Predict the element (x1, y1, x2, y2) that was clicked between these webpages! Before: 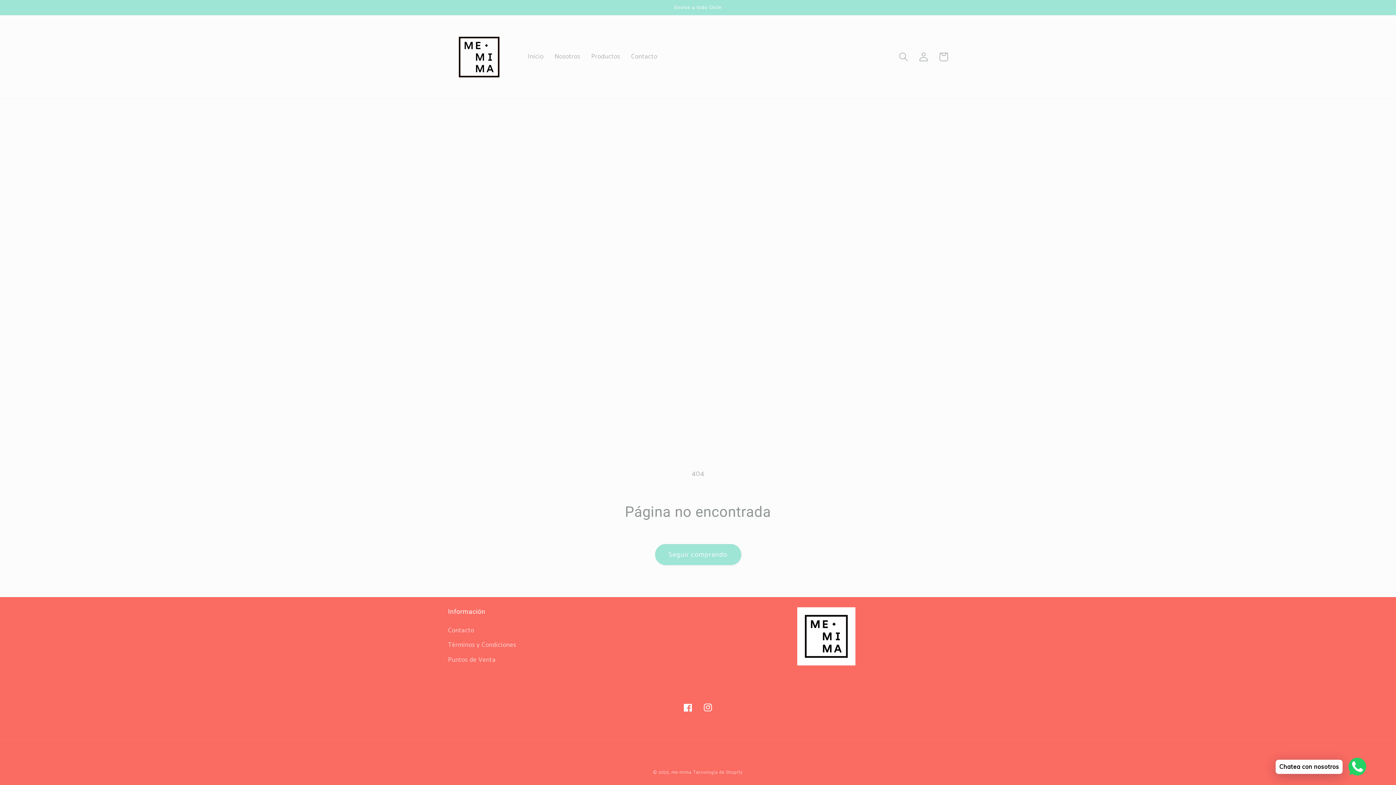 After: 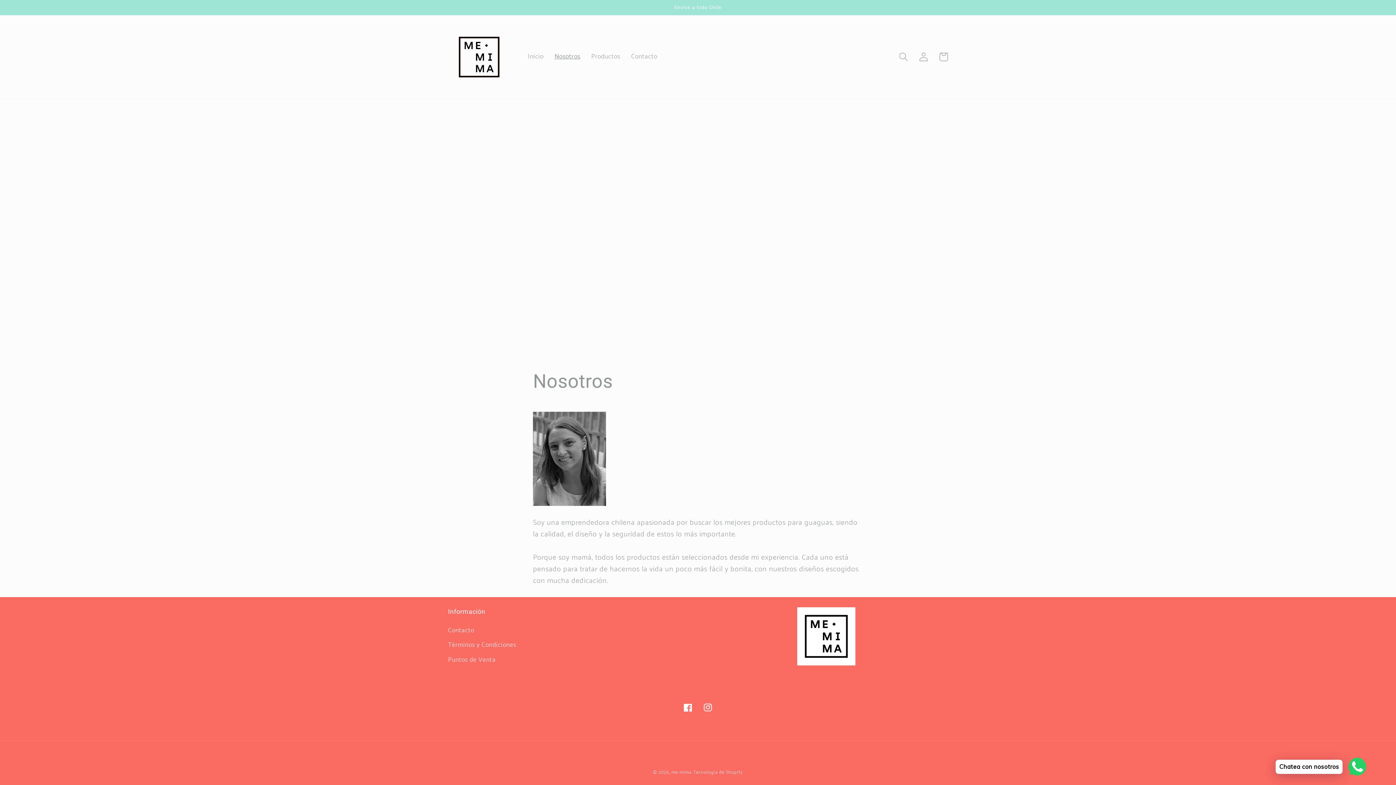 Action: bbox: (549, 47, 585, 66) label: Nosotros